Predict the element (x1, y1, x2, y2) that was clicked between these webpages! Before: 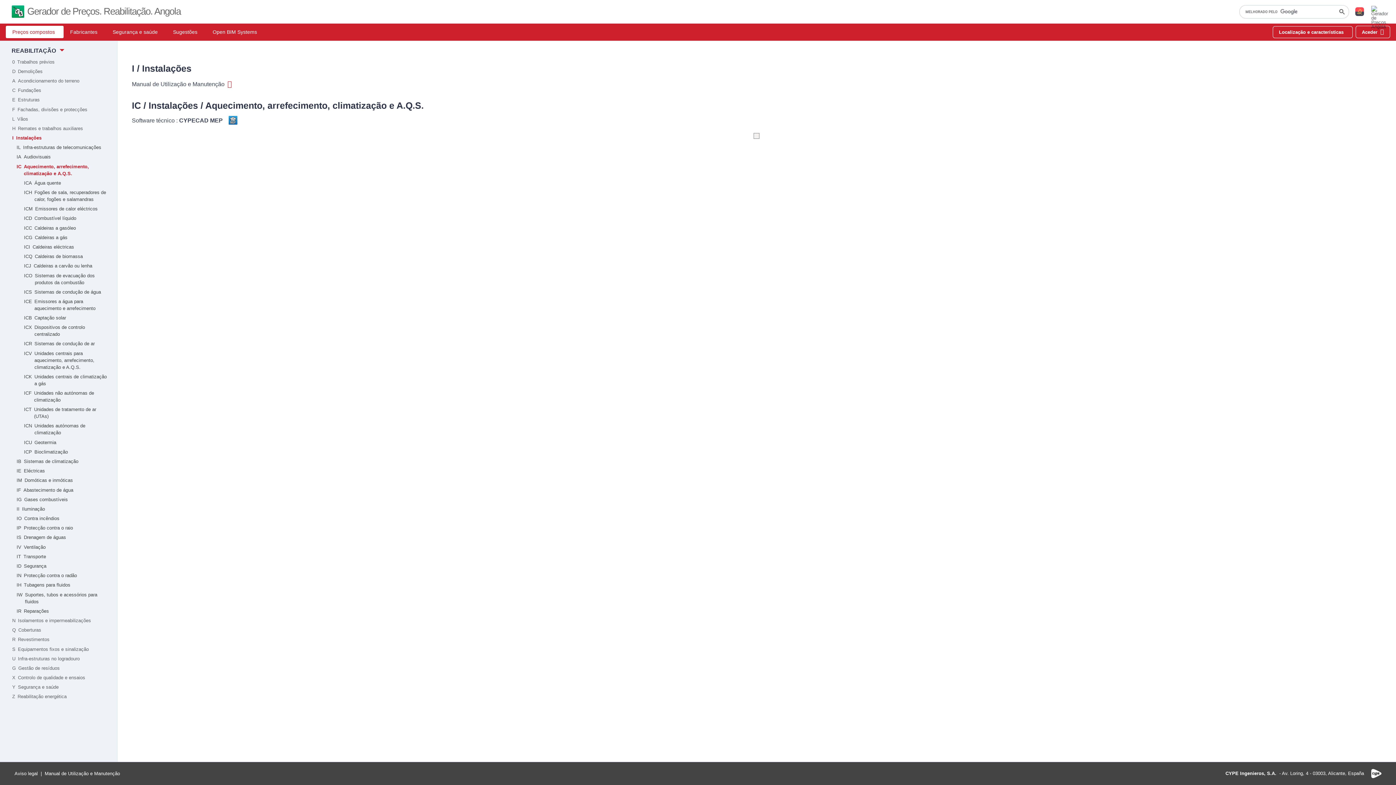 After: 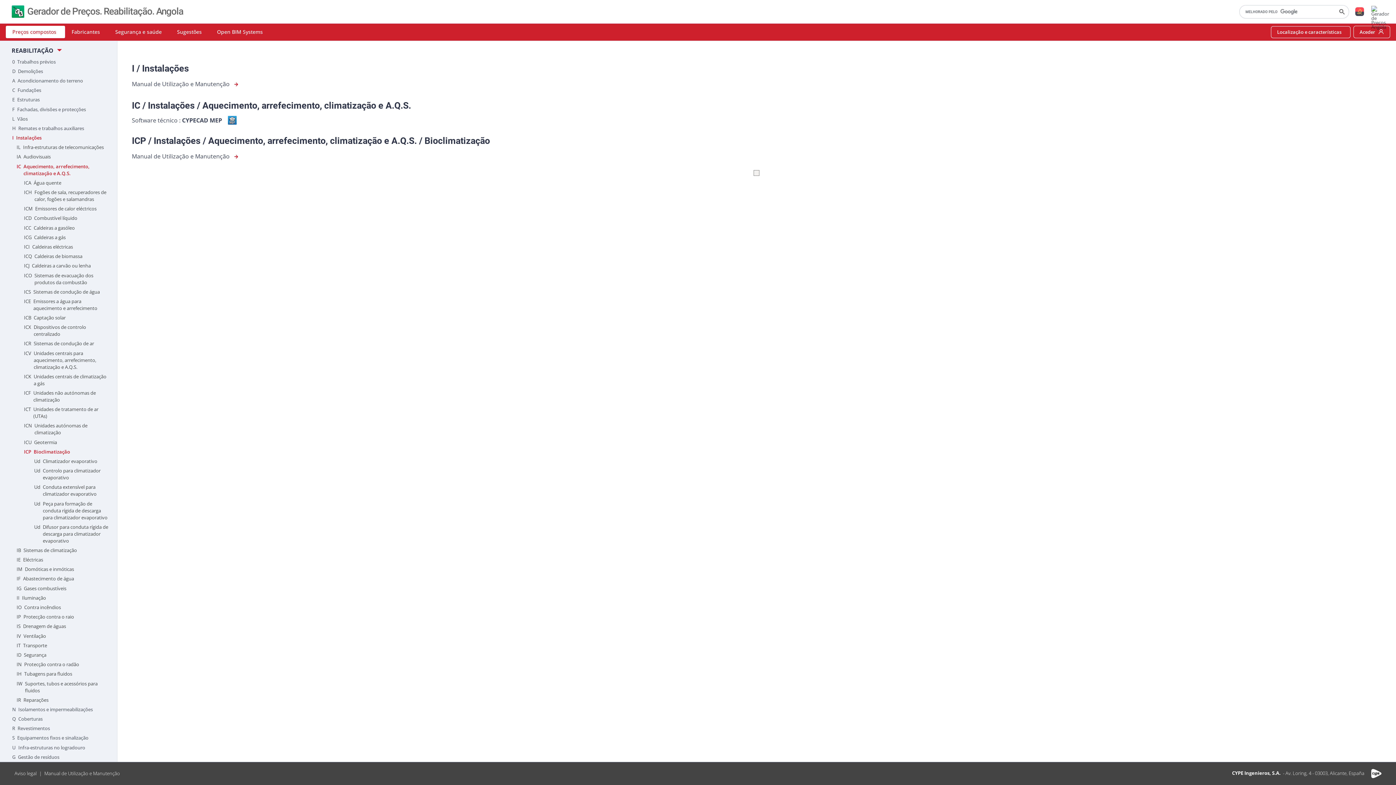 Action: label: ICP
Bioclimatização bbox: (4, 448, 112, 457)